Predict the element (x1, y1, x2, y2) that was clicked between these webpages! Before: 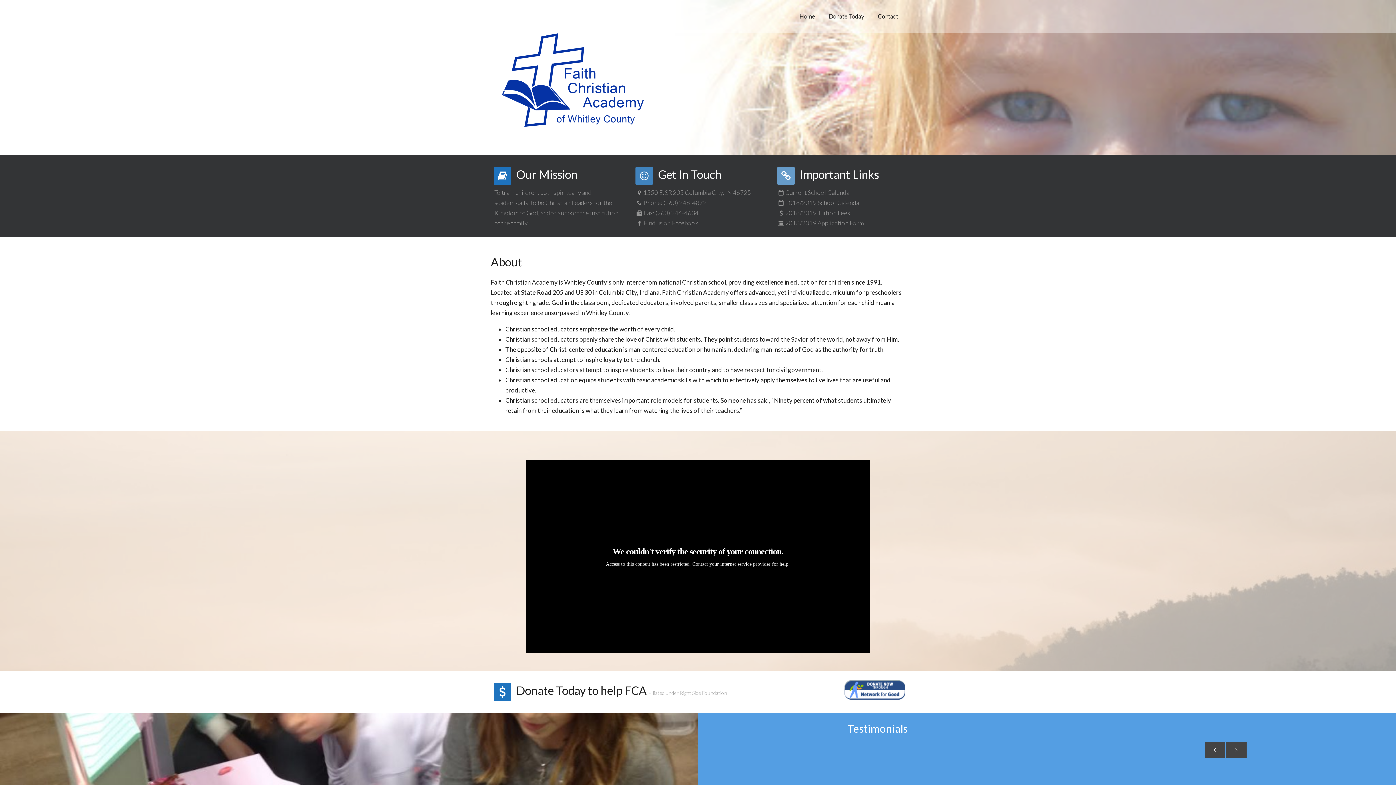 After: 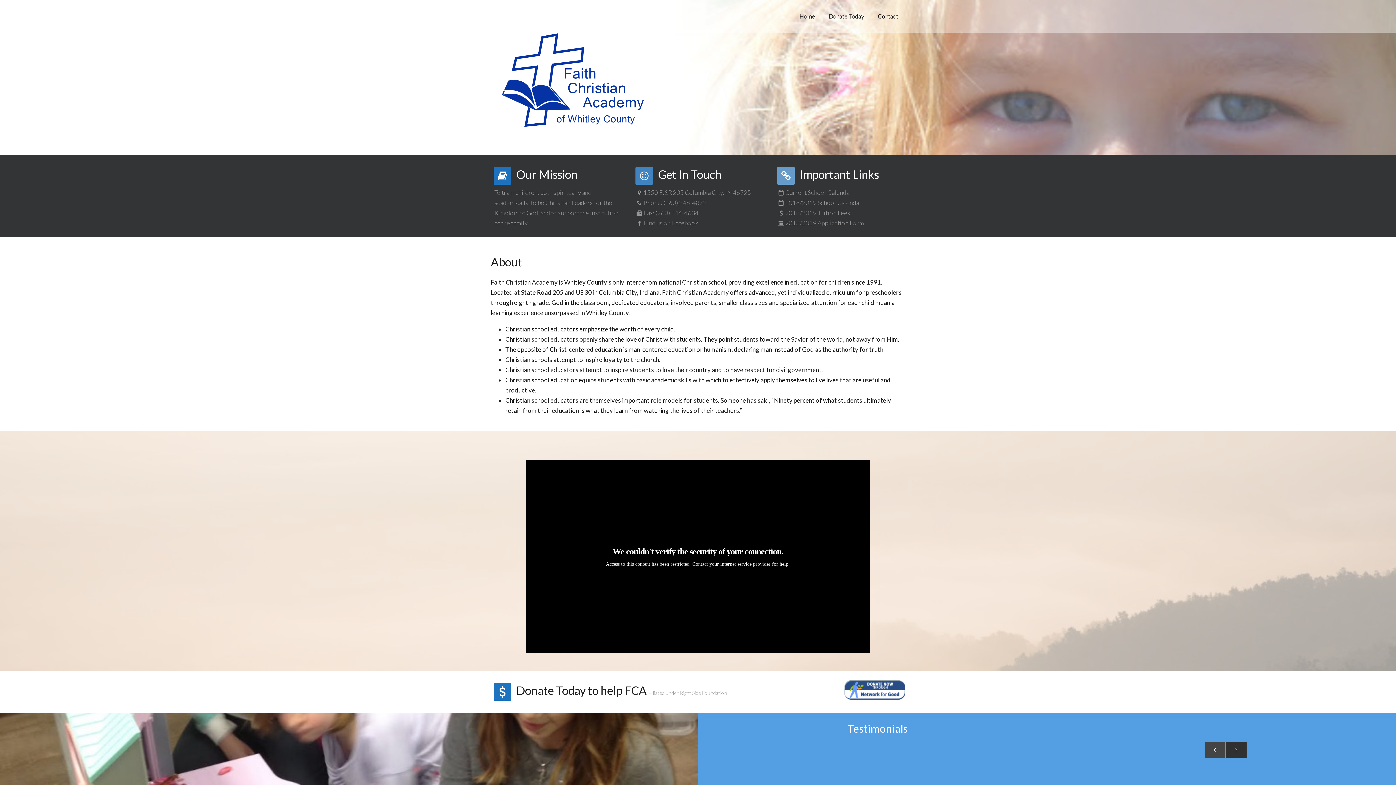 Action: bbox: (1226, 742, 1246, 758)